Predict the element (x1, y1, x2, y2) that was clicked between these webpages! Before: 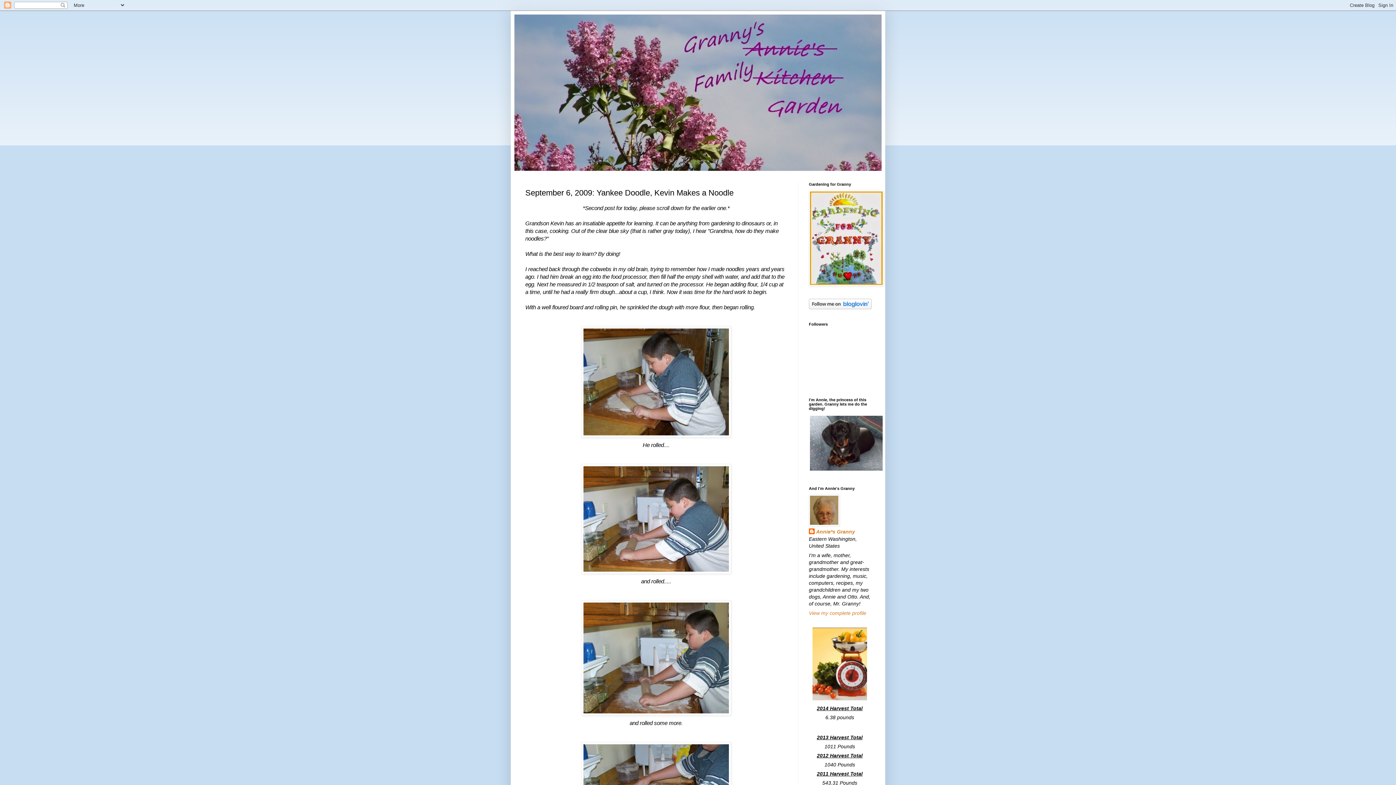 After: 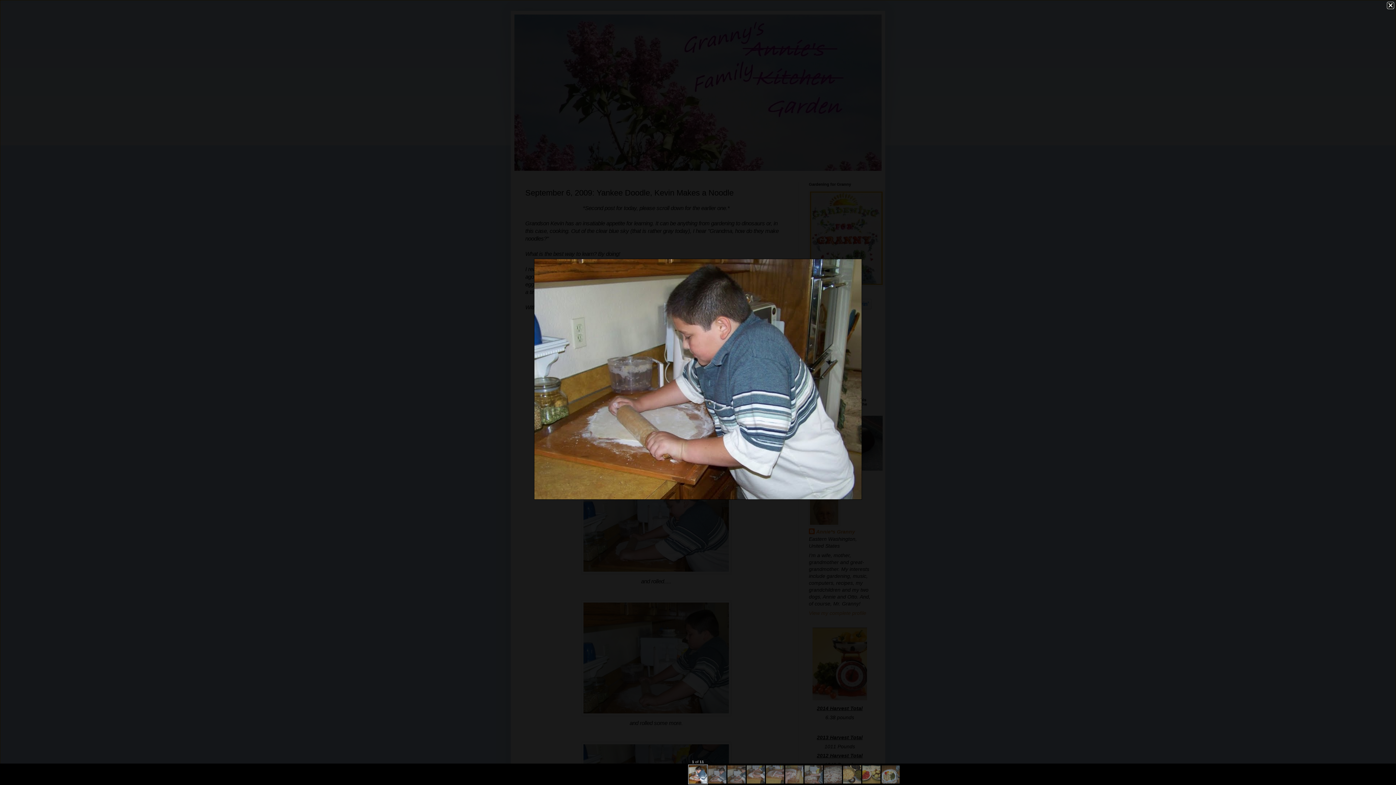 Action: bbox: (525, 326, 787, 437)